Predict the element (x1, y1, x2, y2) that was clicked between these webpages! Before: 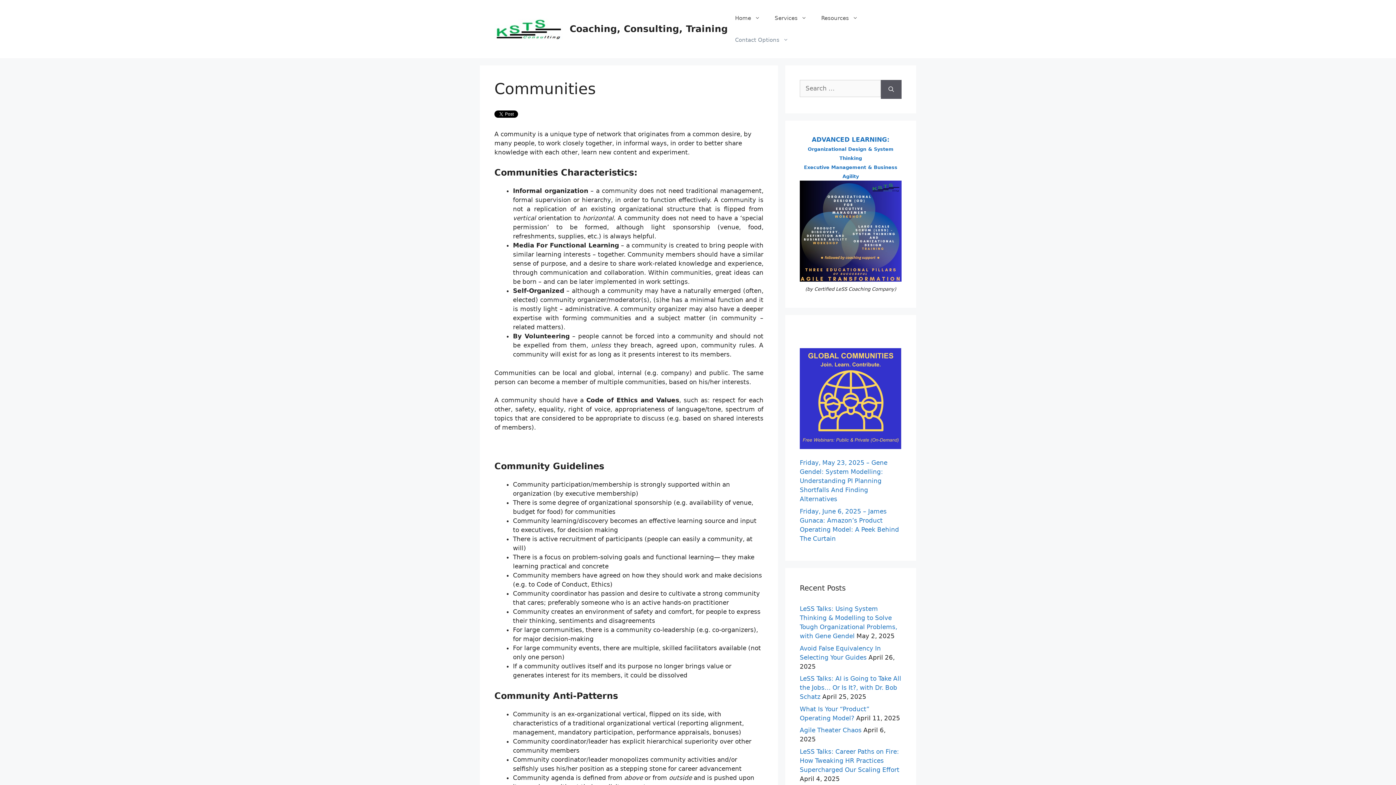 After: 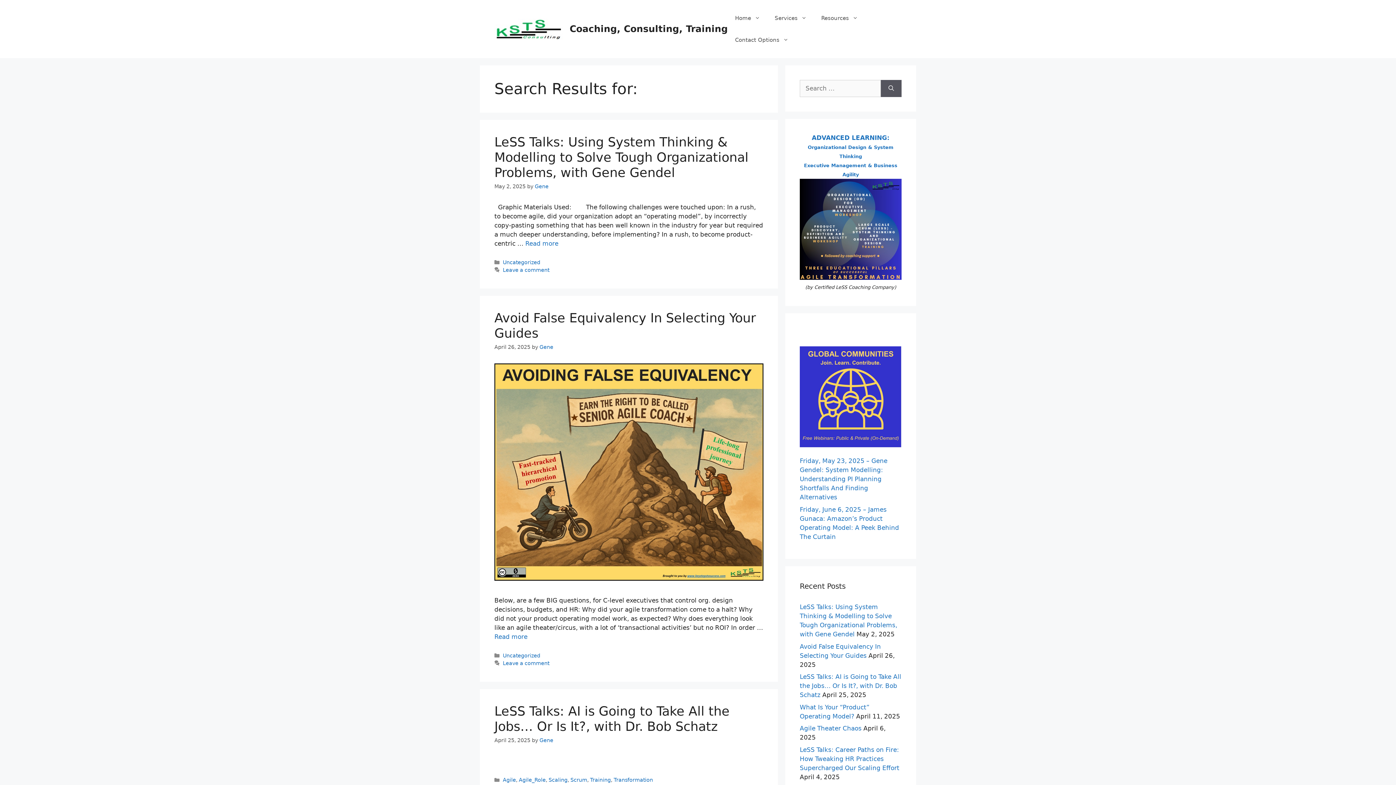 Action: bbox: (881, 80, 901, 98) label: Search